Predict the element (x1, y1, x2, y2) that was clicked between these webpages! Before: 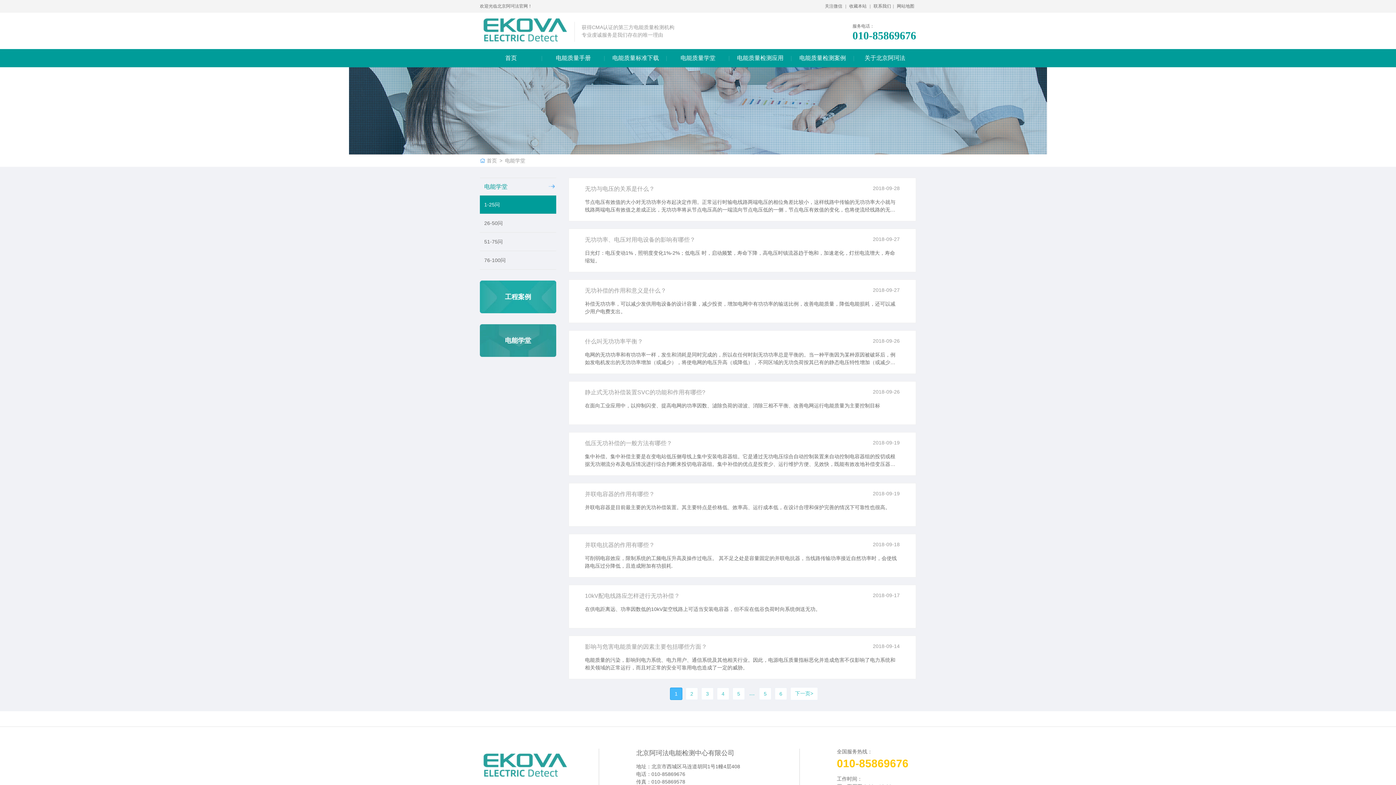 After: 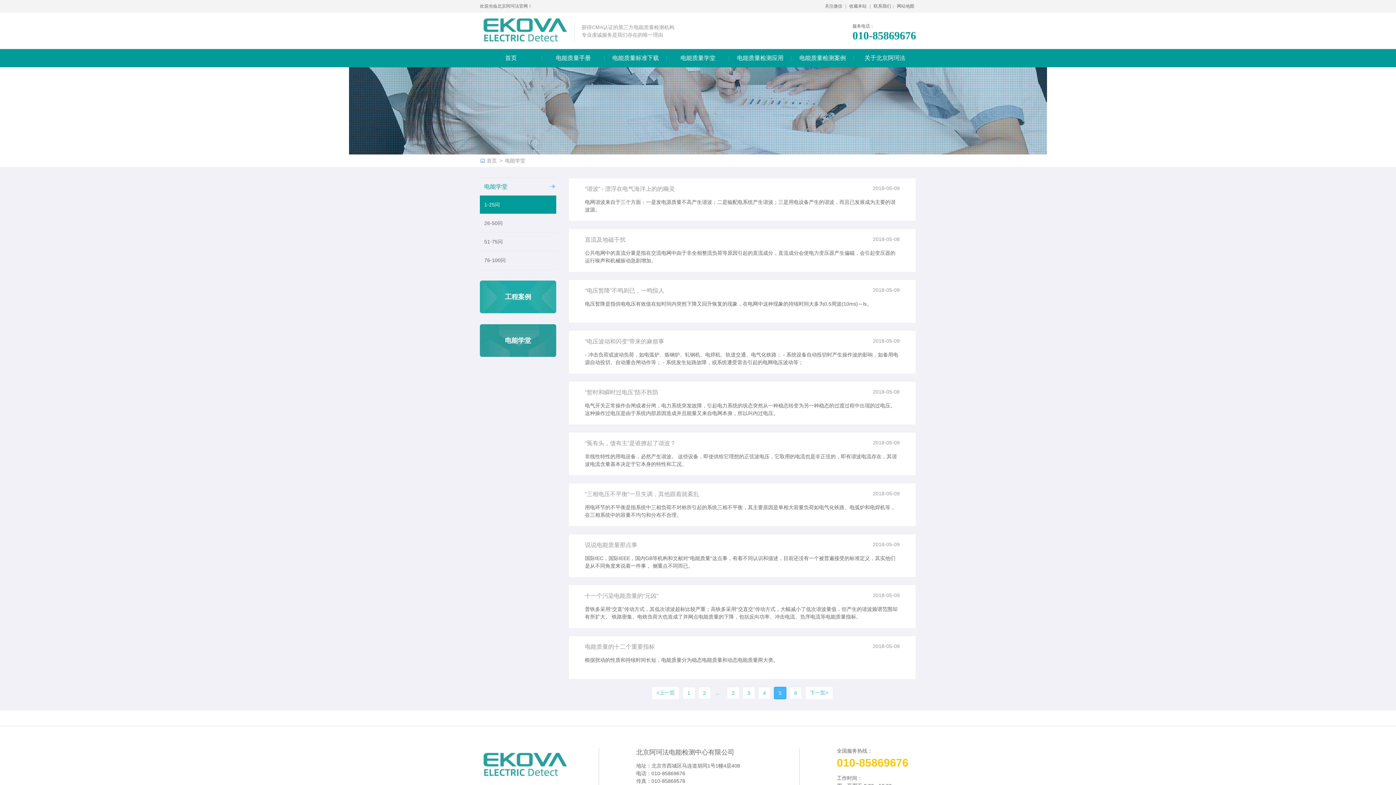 Action: bbox: (759, 688, 771, 700) label: 5